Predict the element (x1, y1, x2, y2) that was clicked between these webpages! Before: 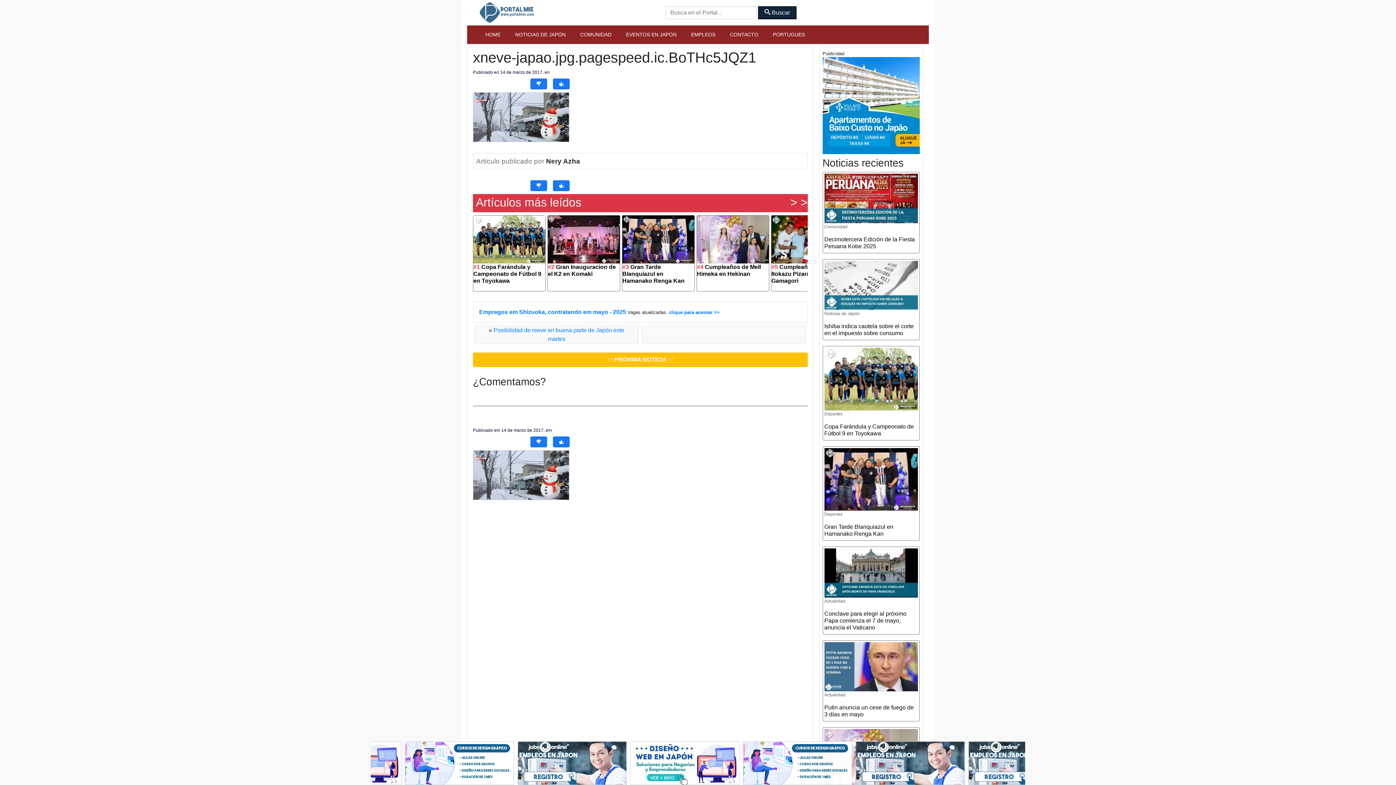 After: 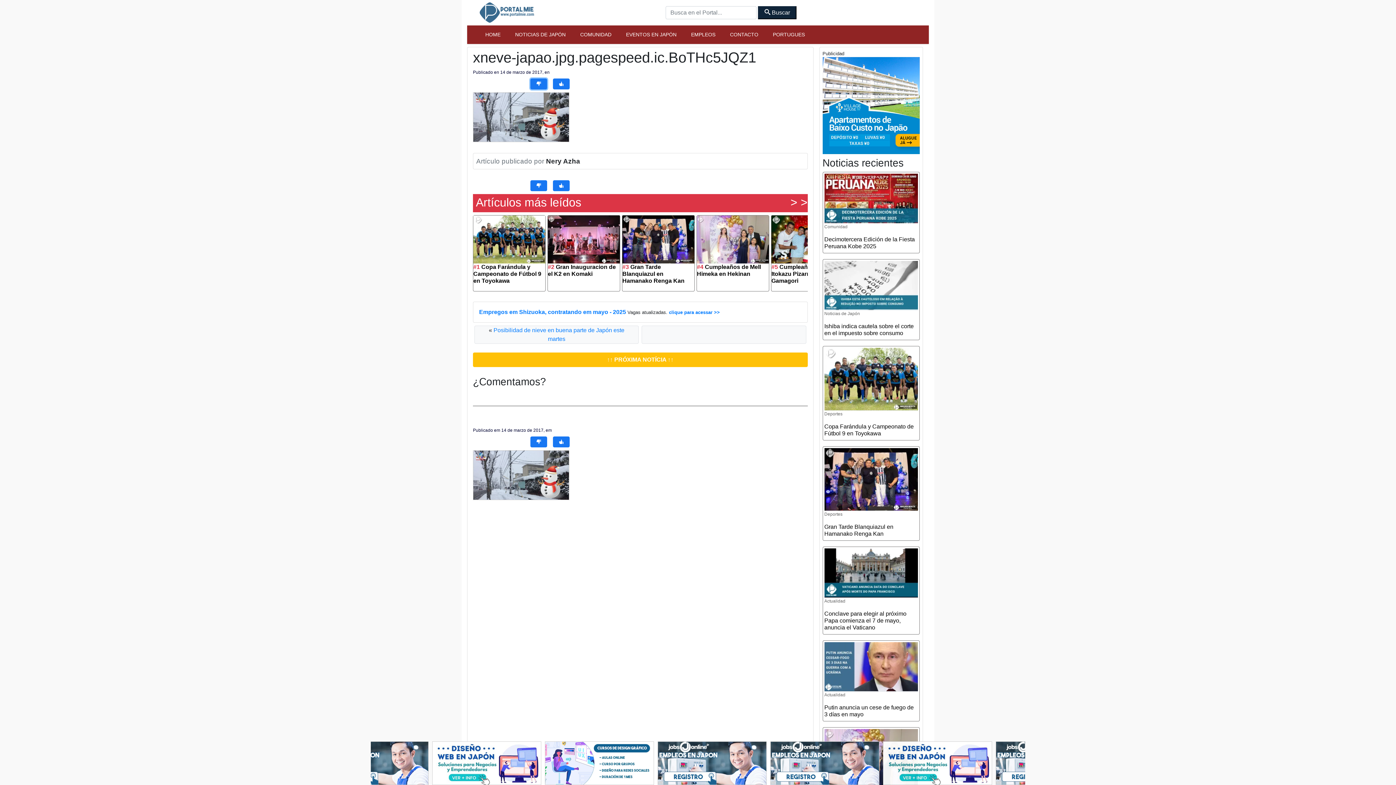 Action: bbox: (530, 78, 547, 89)